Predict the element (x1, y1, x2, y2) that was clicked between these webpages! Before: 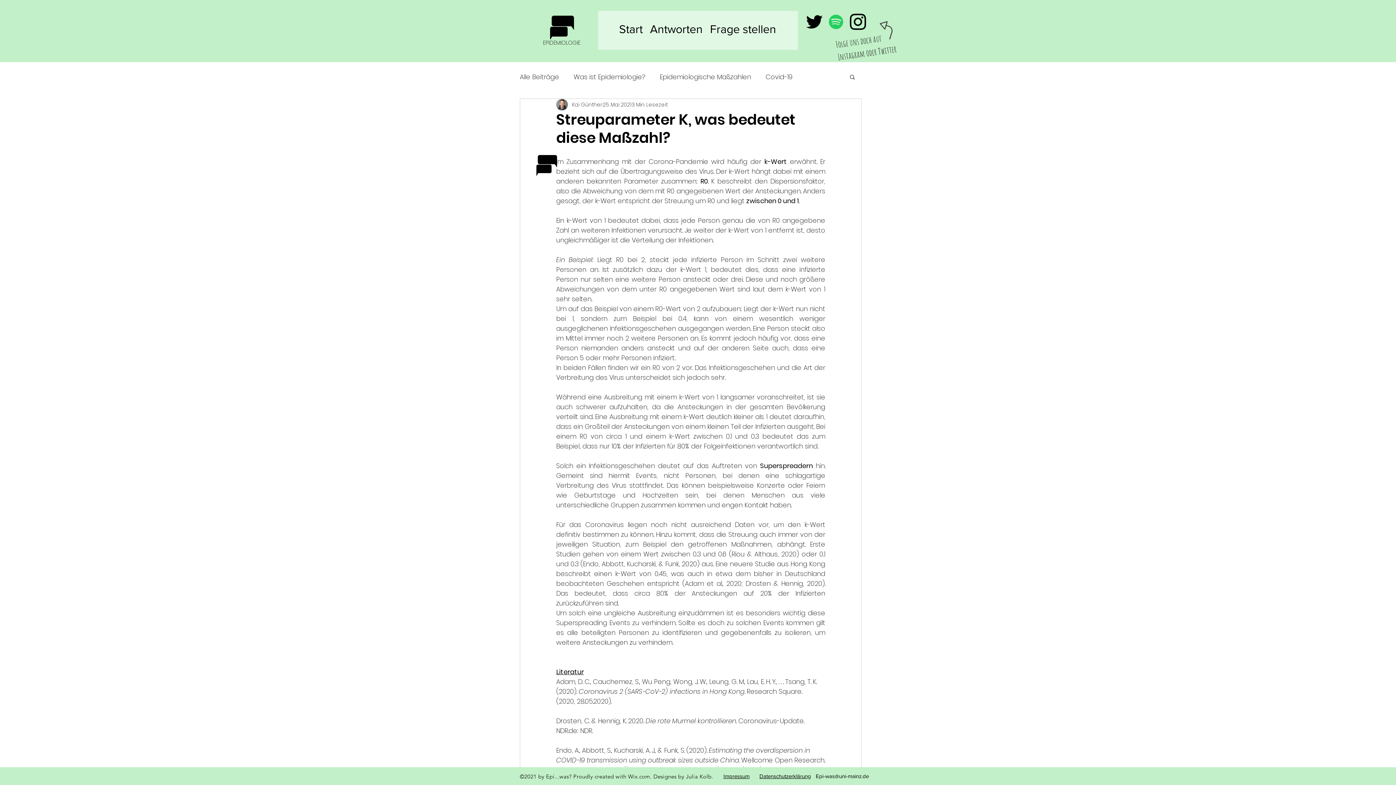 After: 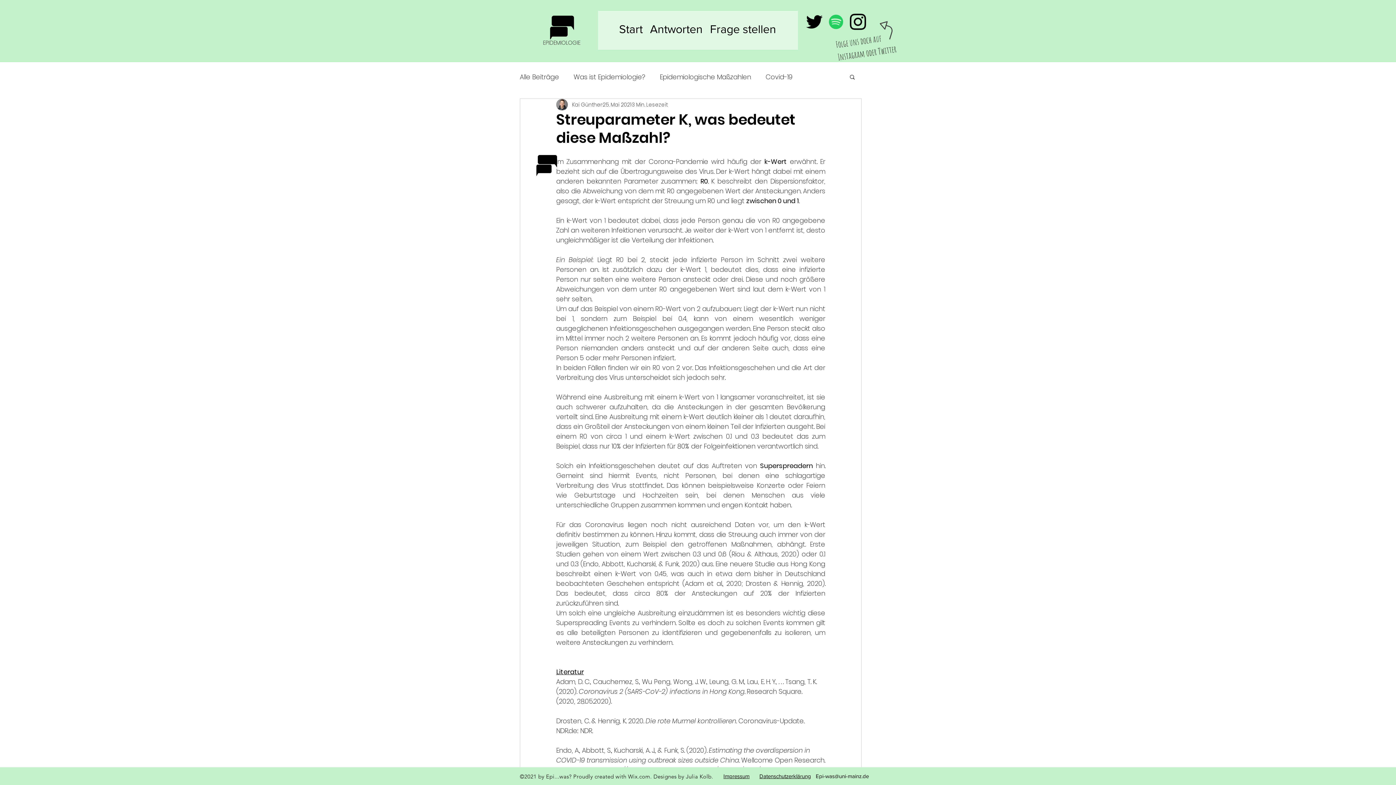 Action: bbox: (849, 73, 856, 79) label: Suche